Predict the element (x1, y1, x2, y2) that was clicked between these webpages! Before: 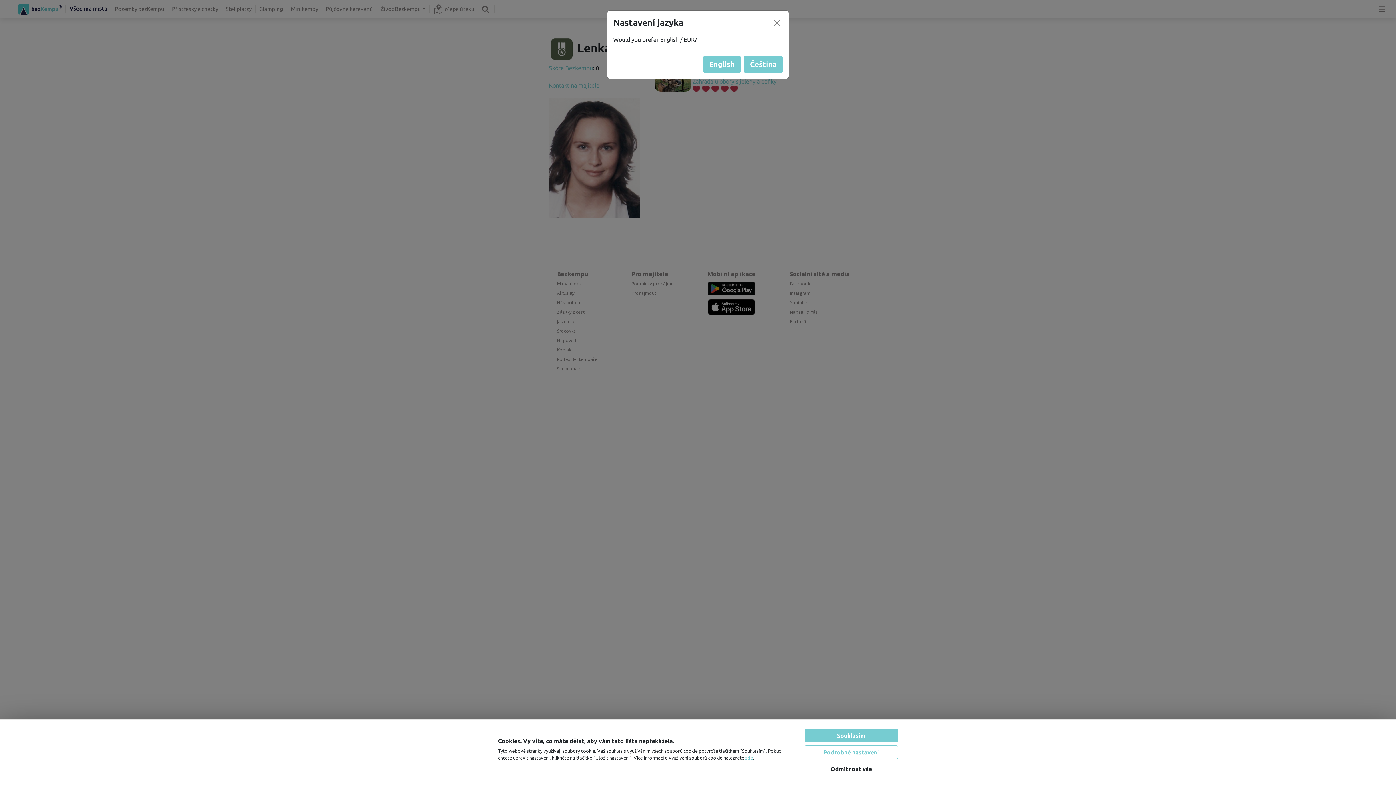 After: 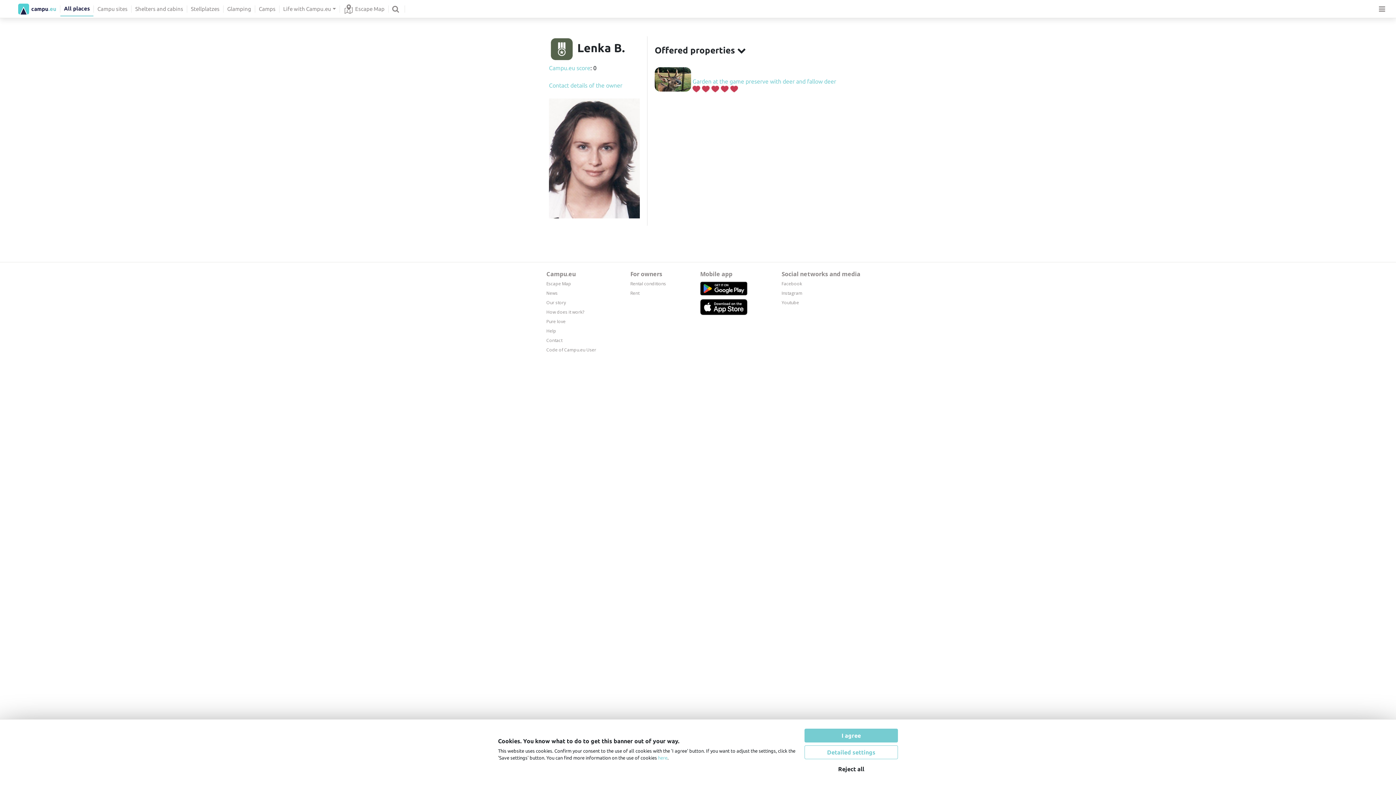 Action: bbox: (703, 55, 741, 73) label: English